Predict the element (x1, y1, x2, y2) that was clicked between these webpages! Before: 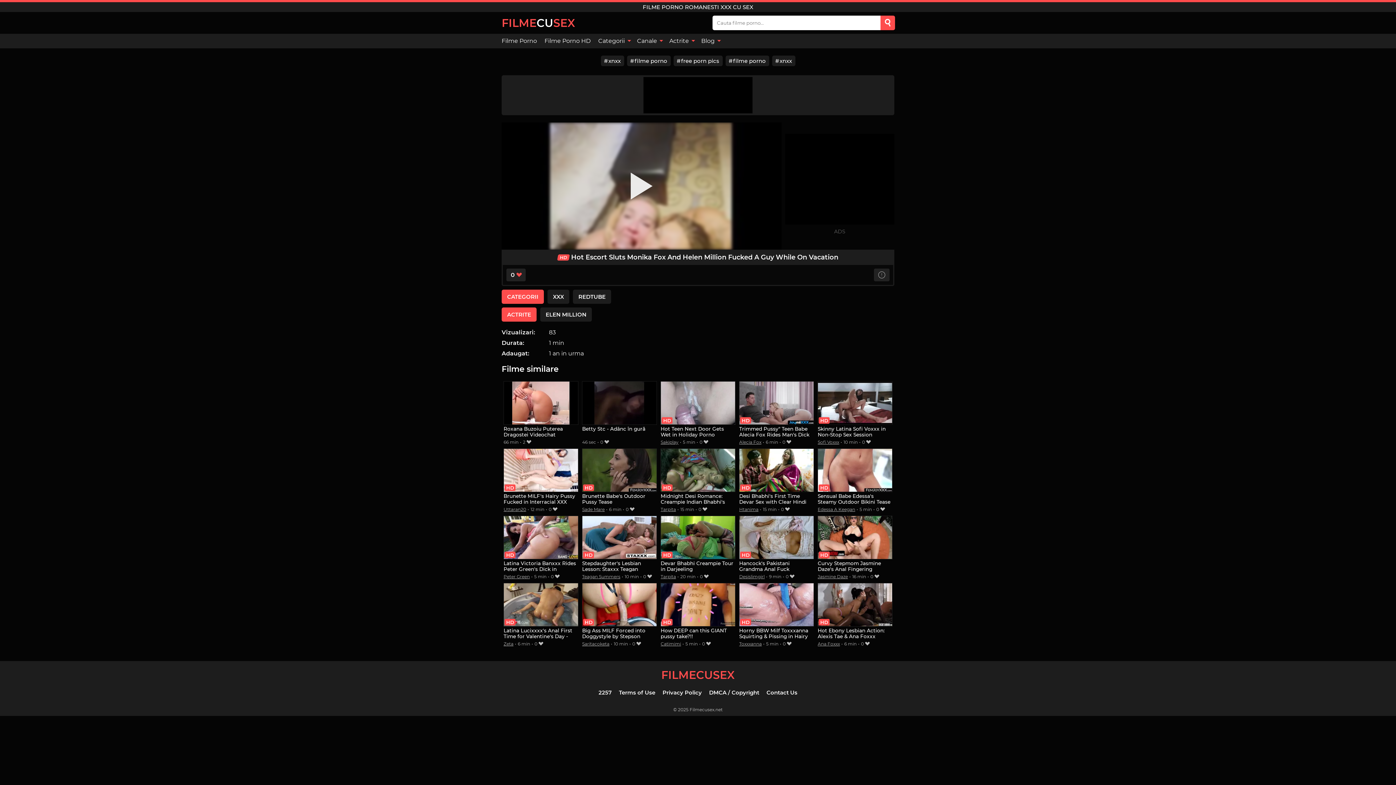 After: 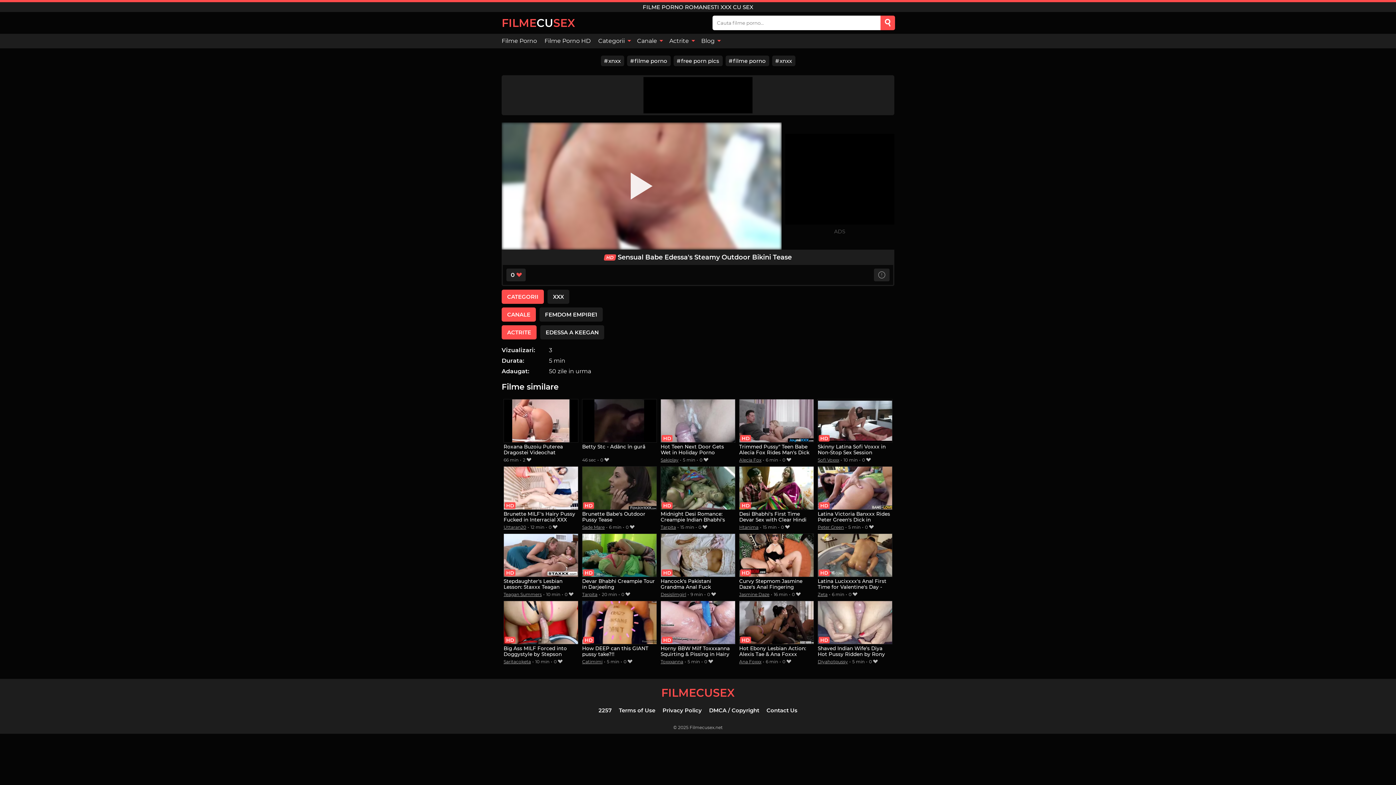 Action: label: Sensual Babe Edessa's Steamy Outdoor Bikini Tease bbox: (817, 448, 892, 505)